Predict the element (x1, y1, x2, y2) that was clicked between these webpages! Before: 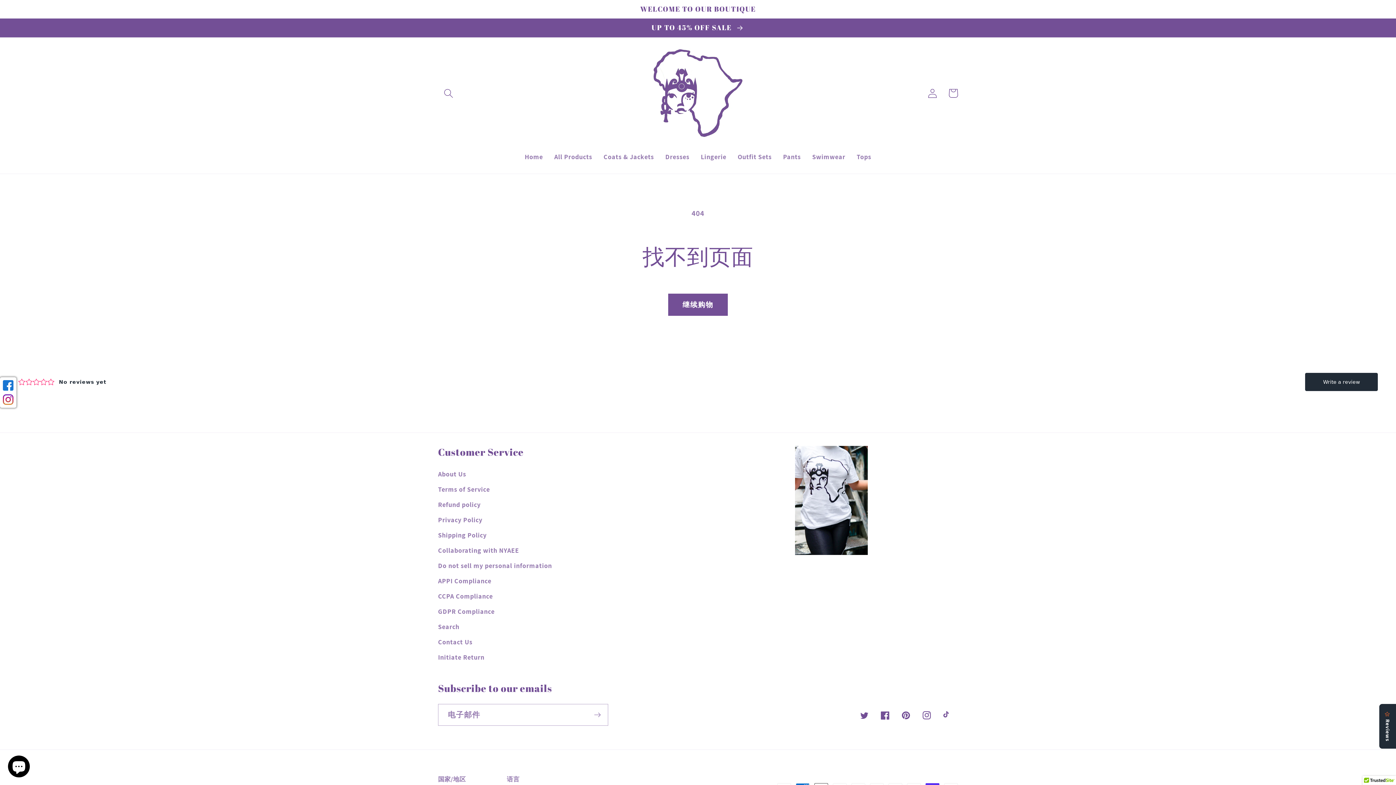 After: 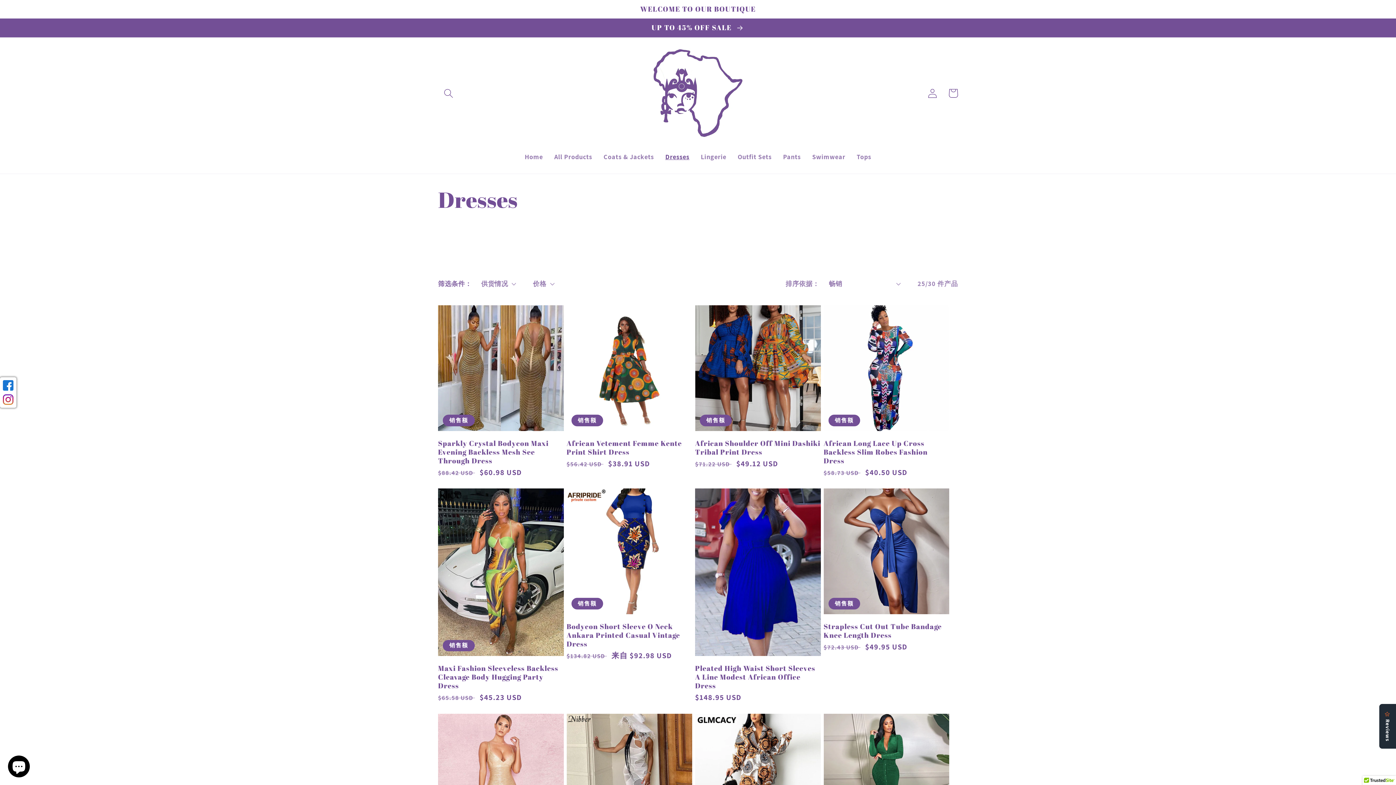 Action: bbox: (659, 147, 695, 166) label: Dresses